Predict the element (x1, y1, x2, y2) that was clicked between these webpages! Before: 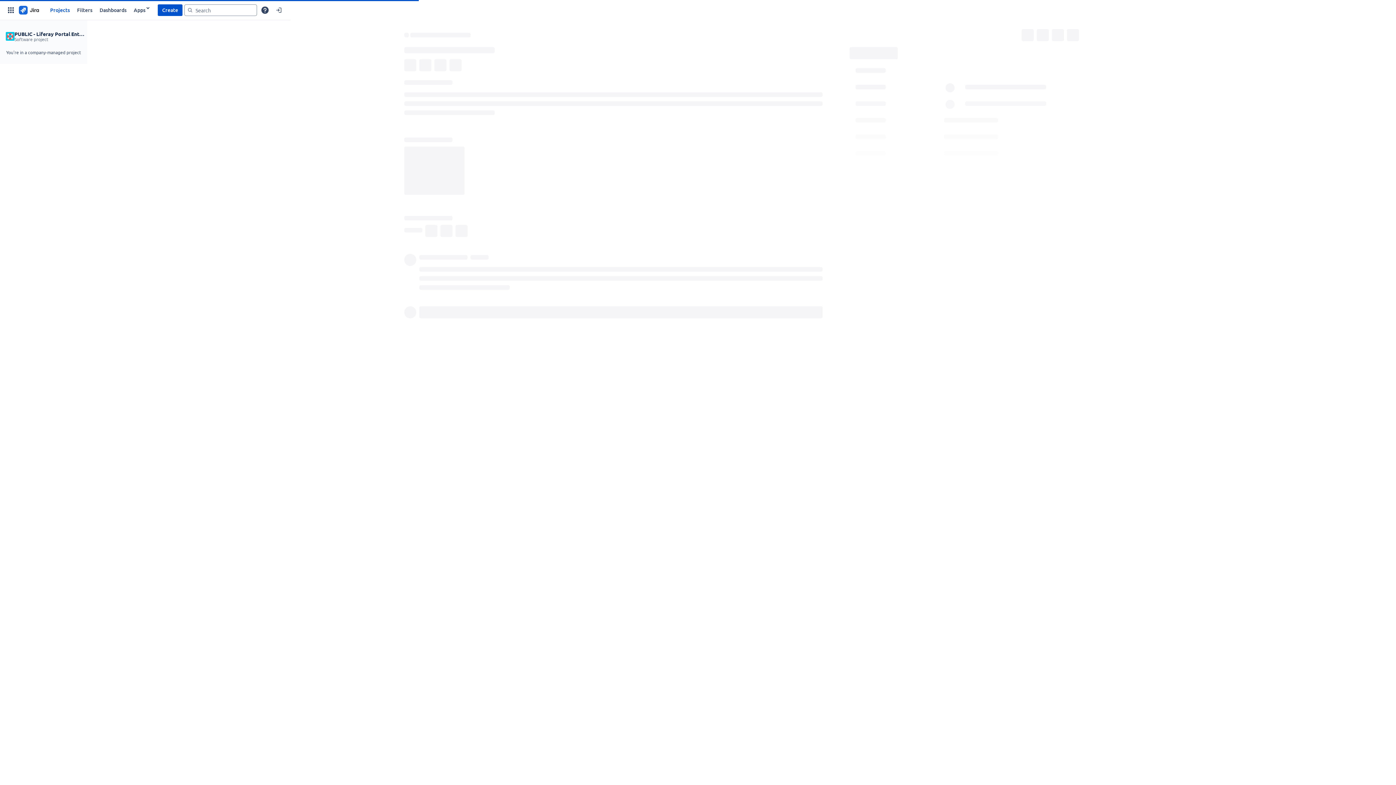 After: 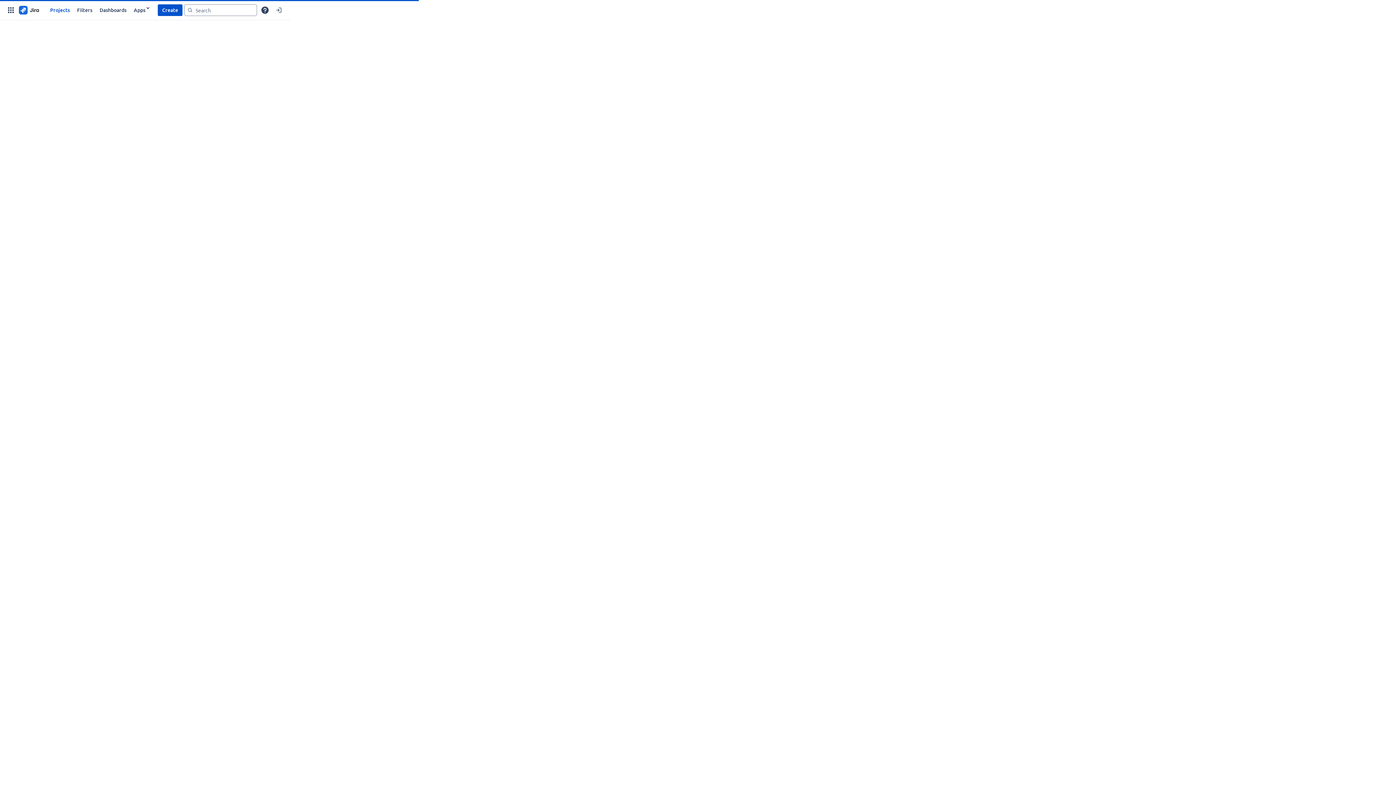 Action: bbox: (17, 4, 40, 15)